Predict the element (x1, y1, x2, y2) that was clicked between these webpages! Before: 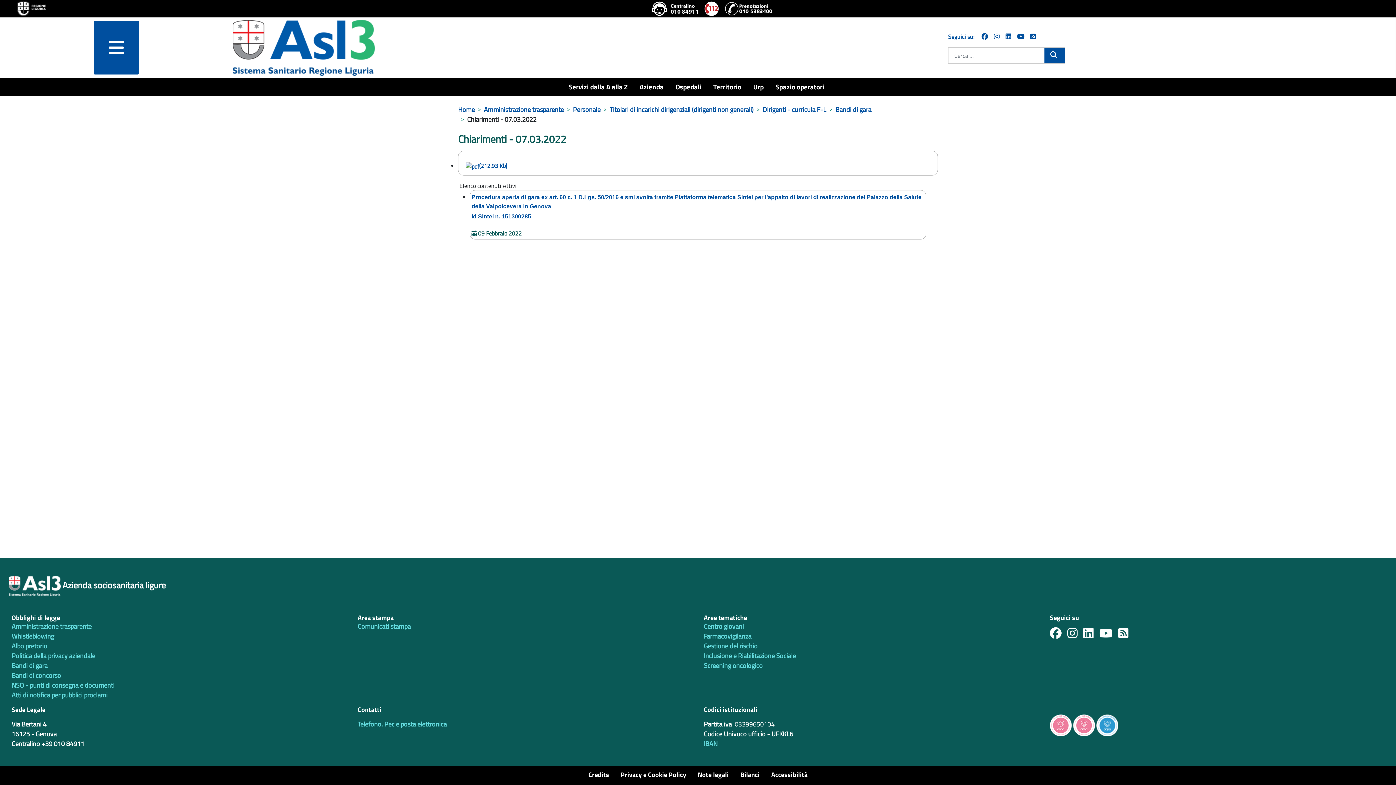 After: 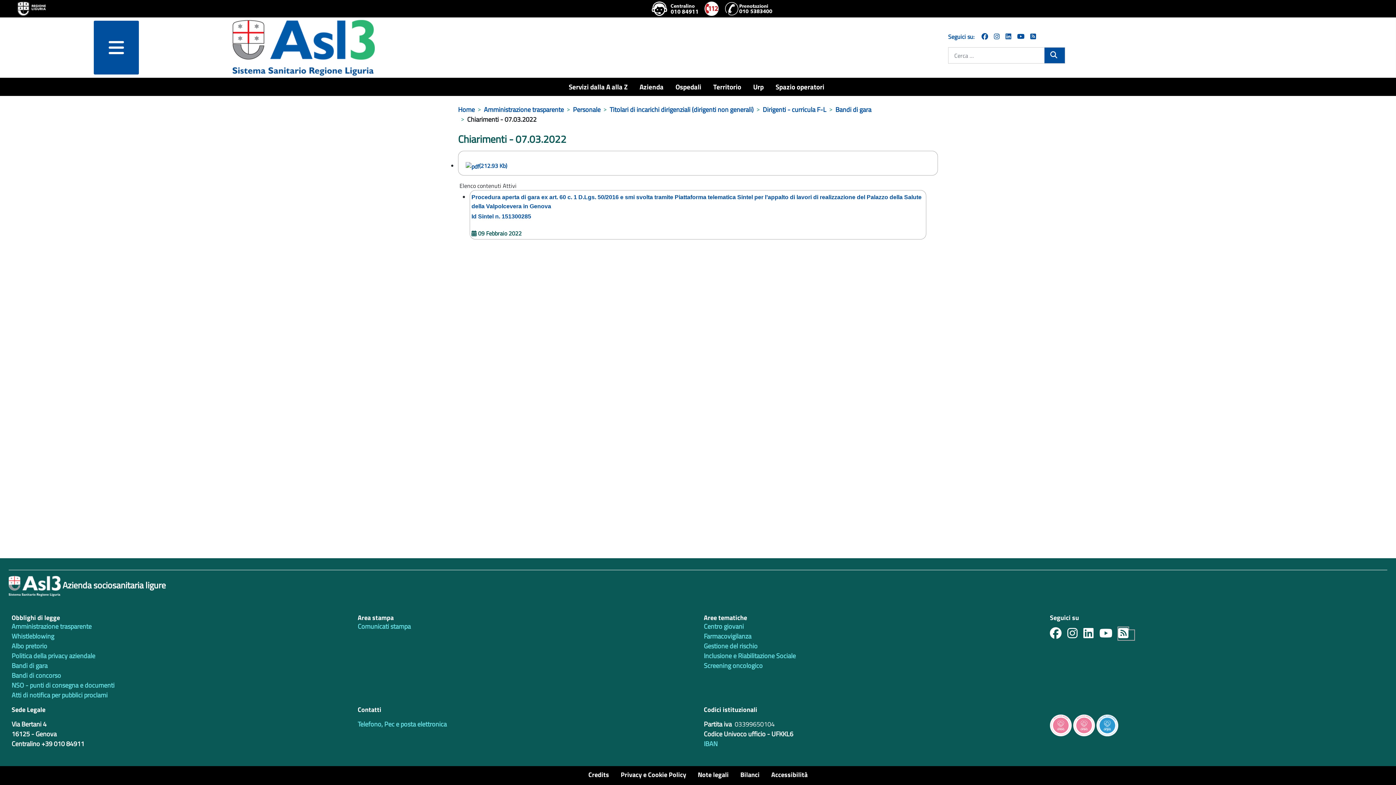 Action: bbox: (1118, 630, 1134, 640)